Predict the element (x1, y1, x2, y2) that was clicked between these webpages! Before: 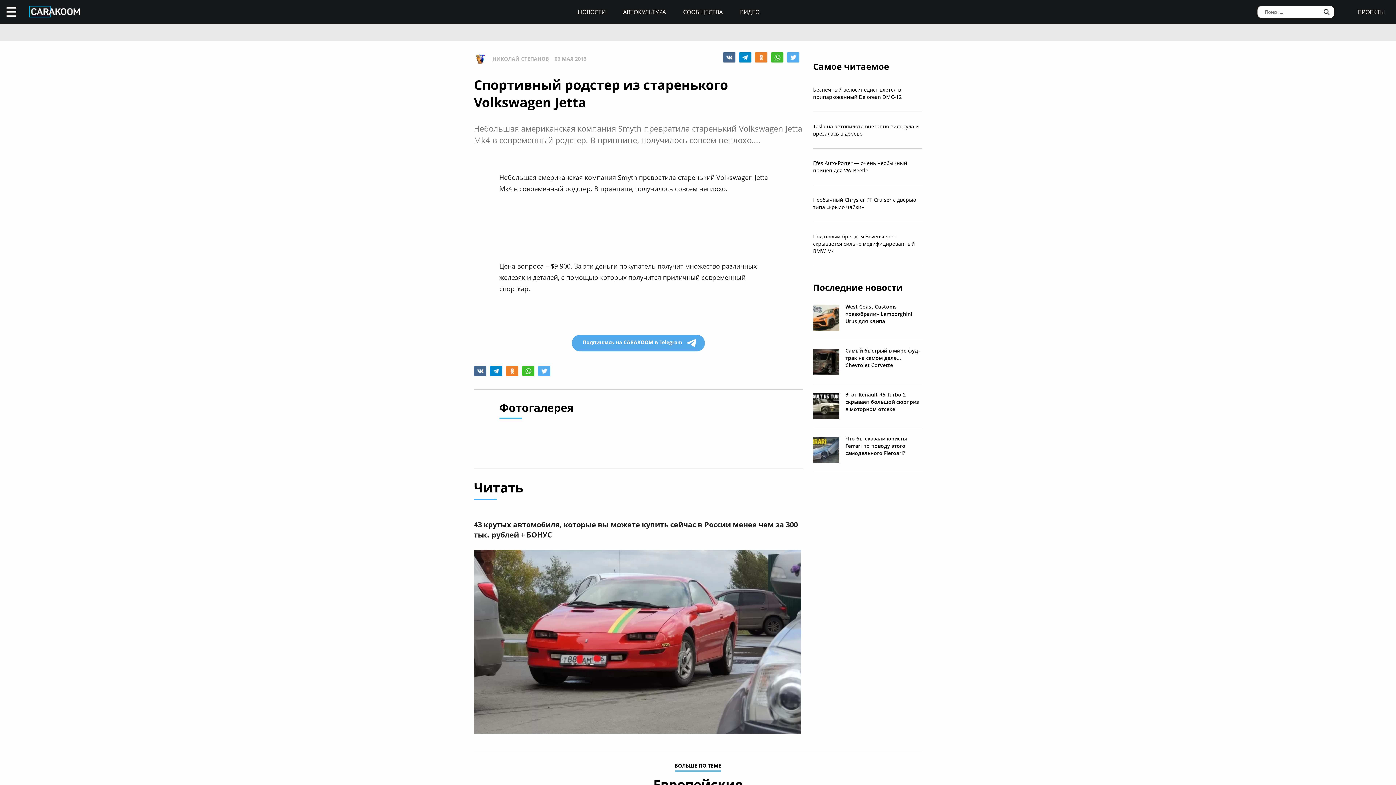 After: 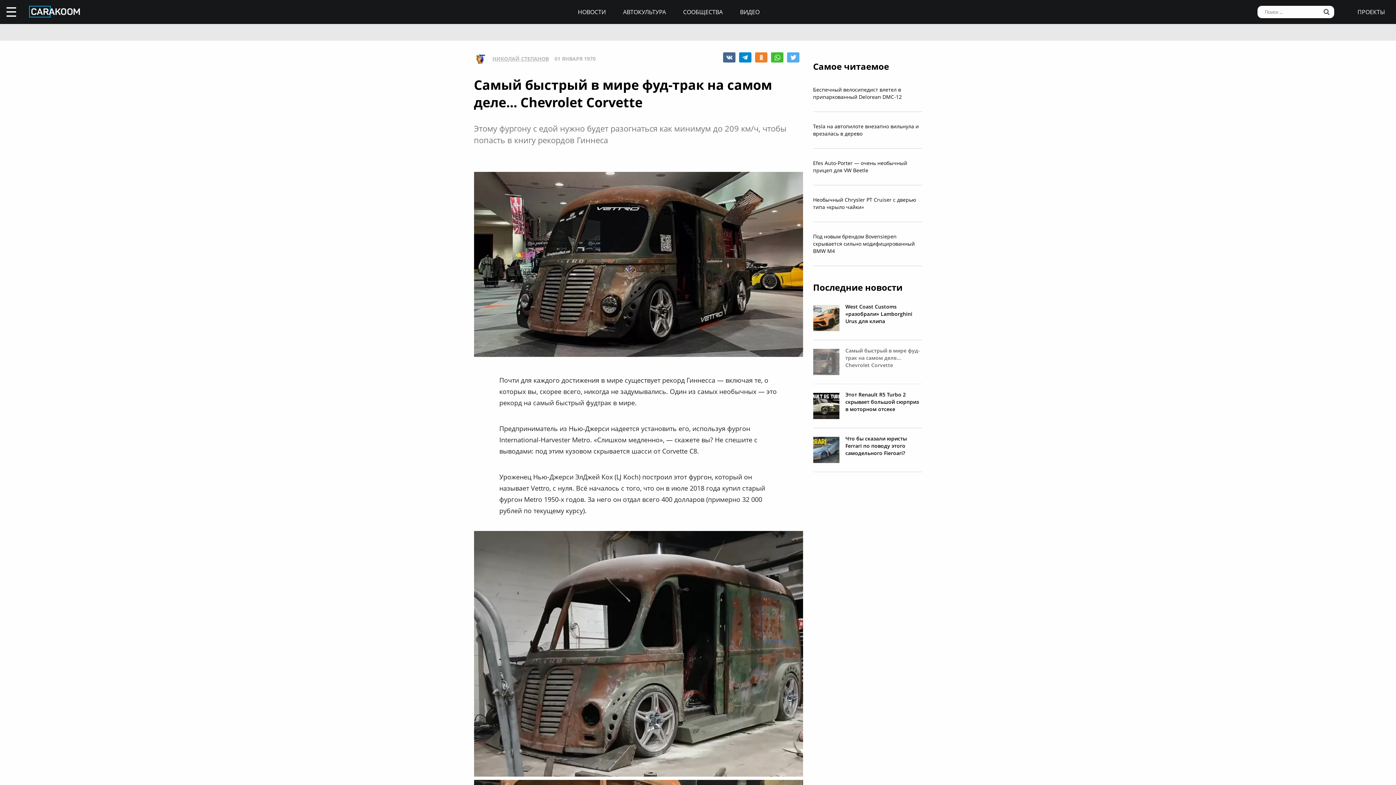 Action: label: Самый быстрый в мире фуд-трак на самом деле... Chevrolet Corvette bbox: (813, 340, 922, 384)